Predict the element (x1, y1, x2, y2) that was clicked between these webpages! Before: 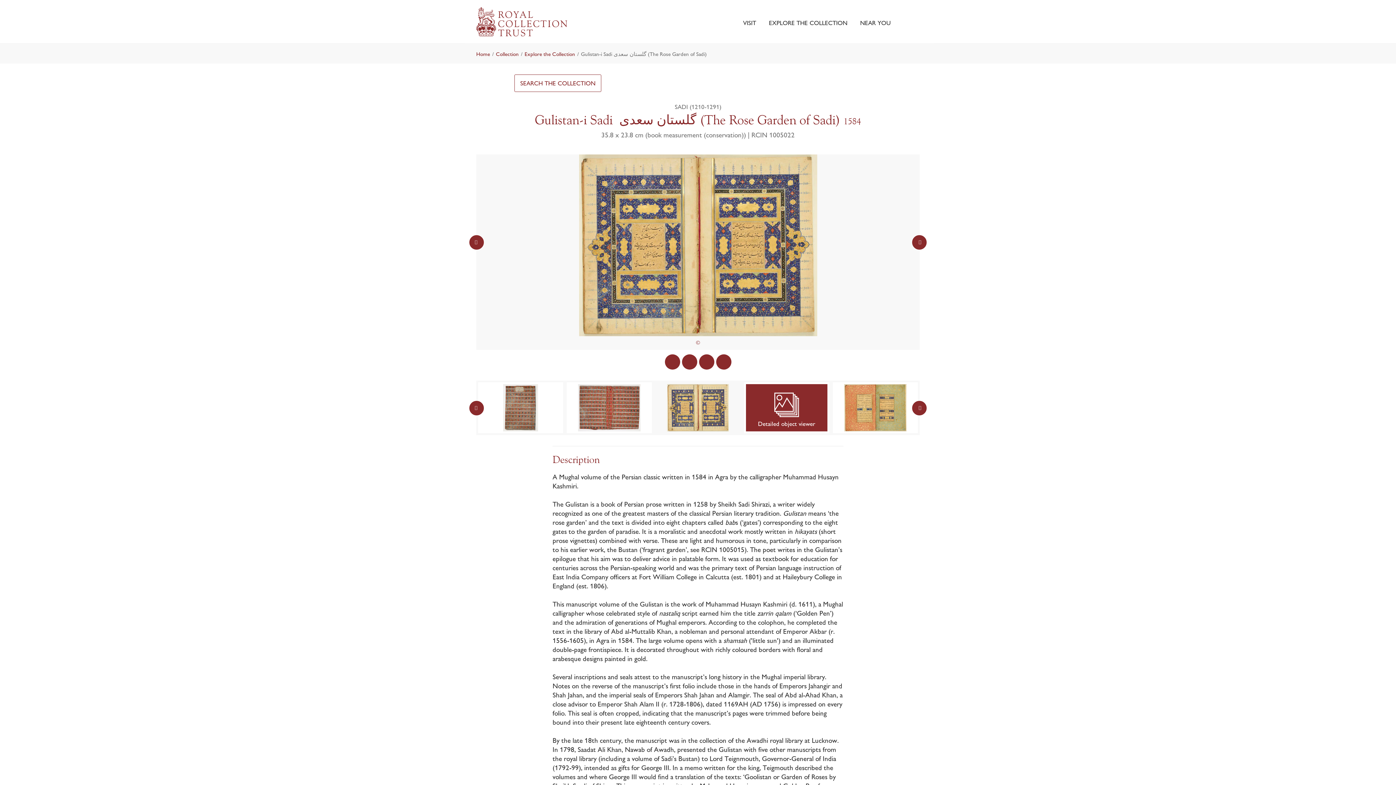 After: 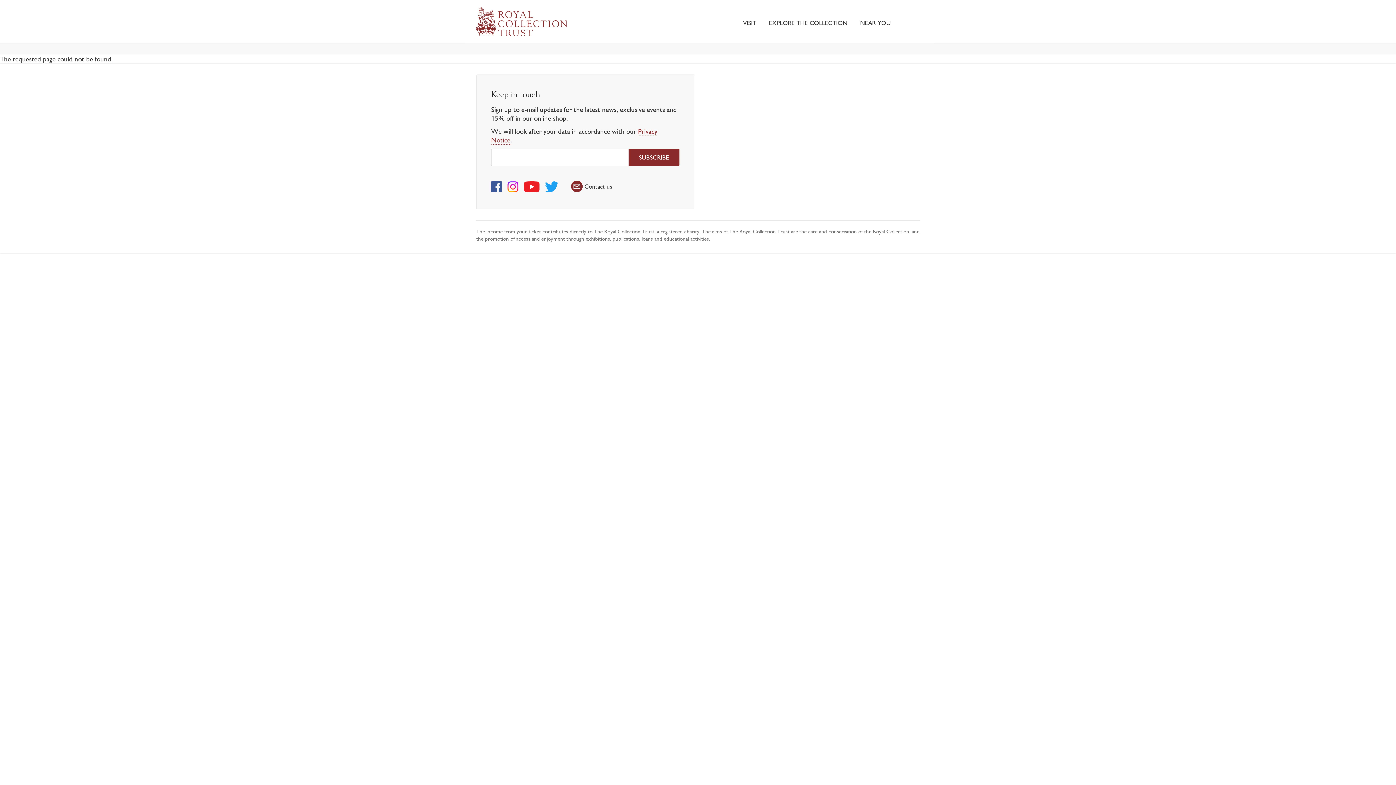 Action: label: VISIT bbox: (743, 18, 756, 26)